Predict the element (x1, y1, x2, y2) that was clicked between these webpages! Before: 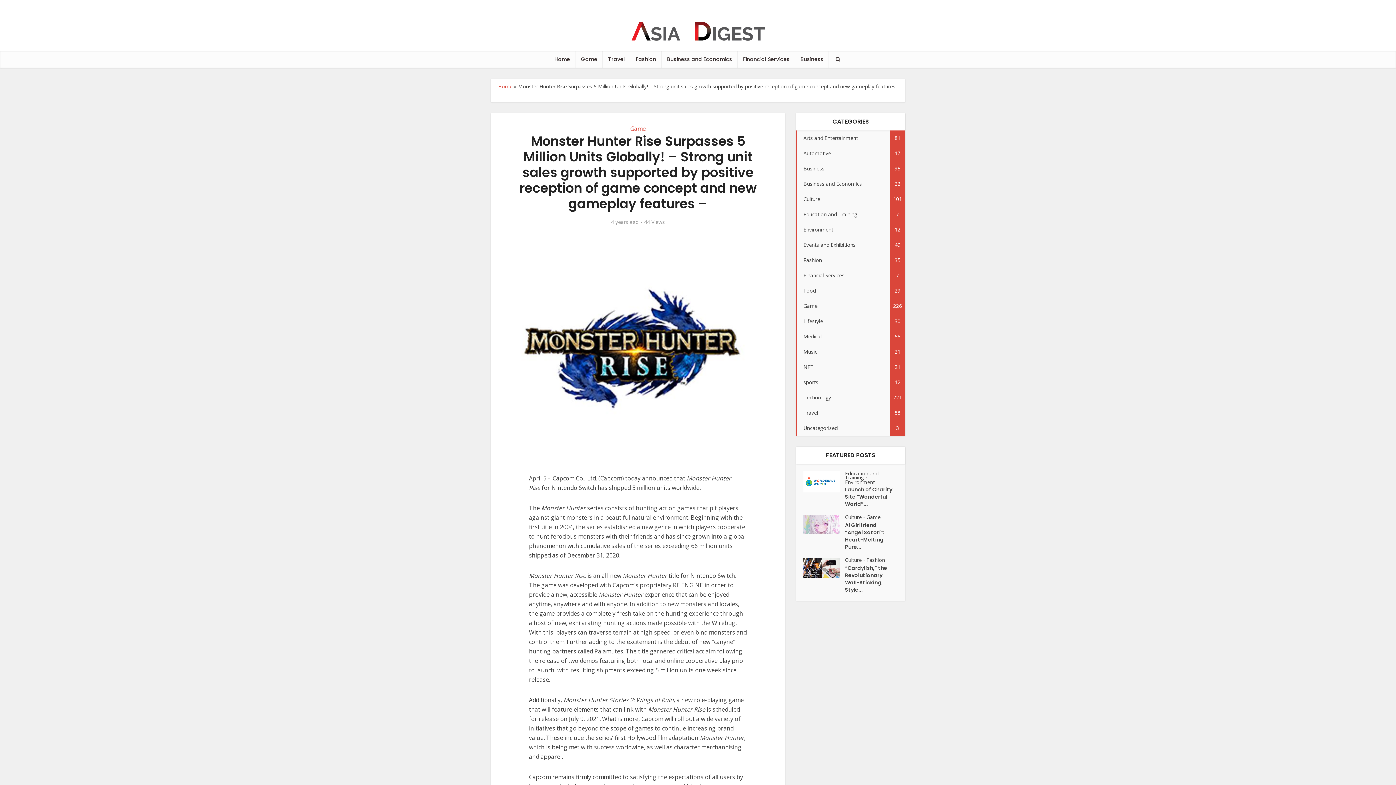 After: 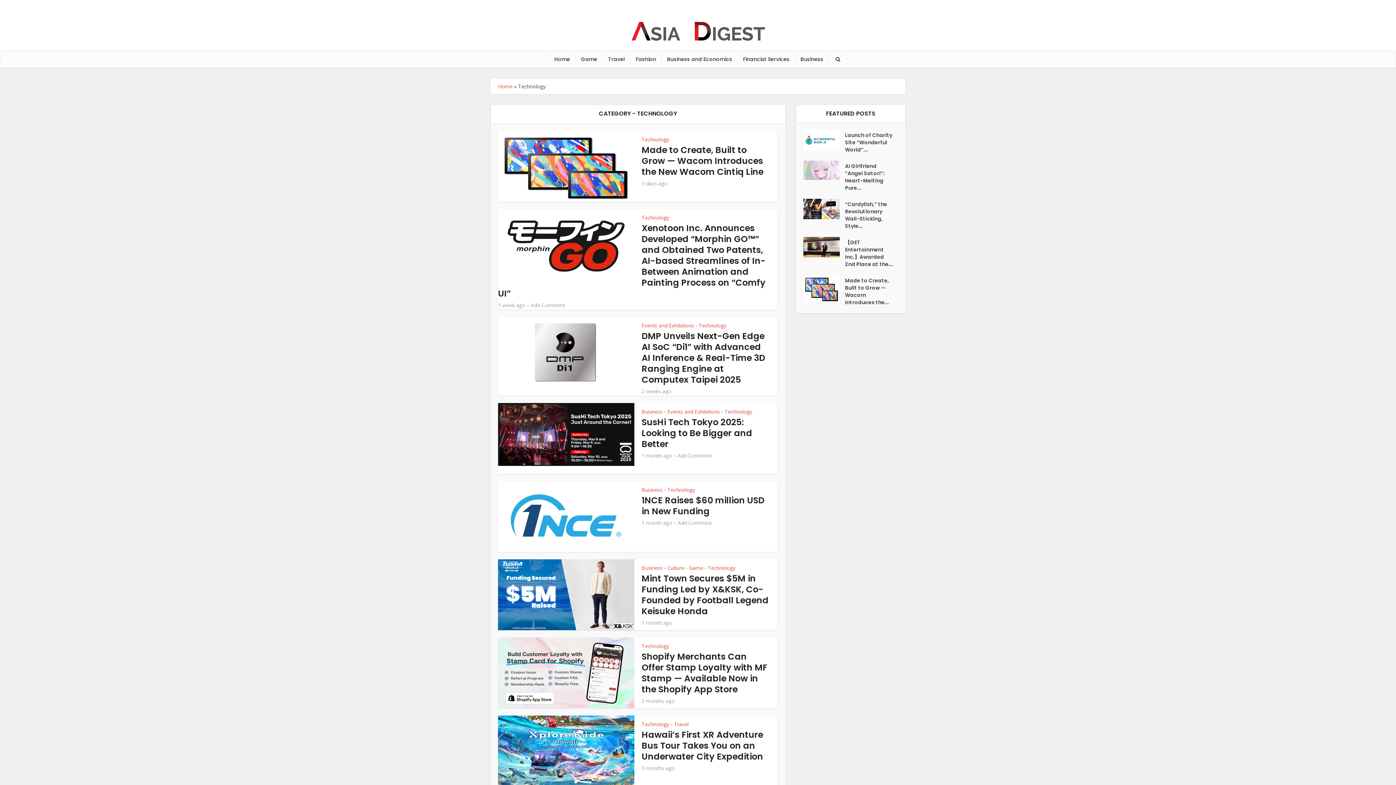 Action: bbox: (796, 390, 905, 405) label: Technology
221